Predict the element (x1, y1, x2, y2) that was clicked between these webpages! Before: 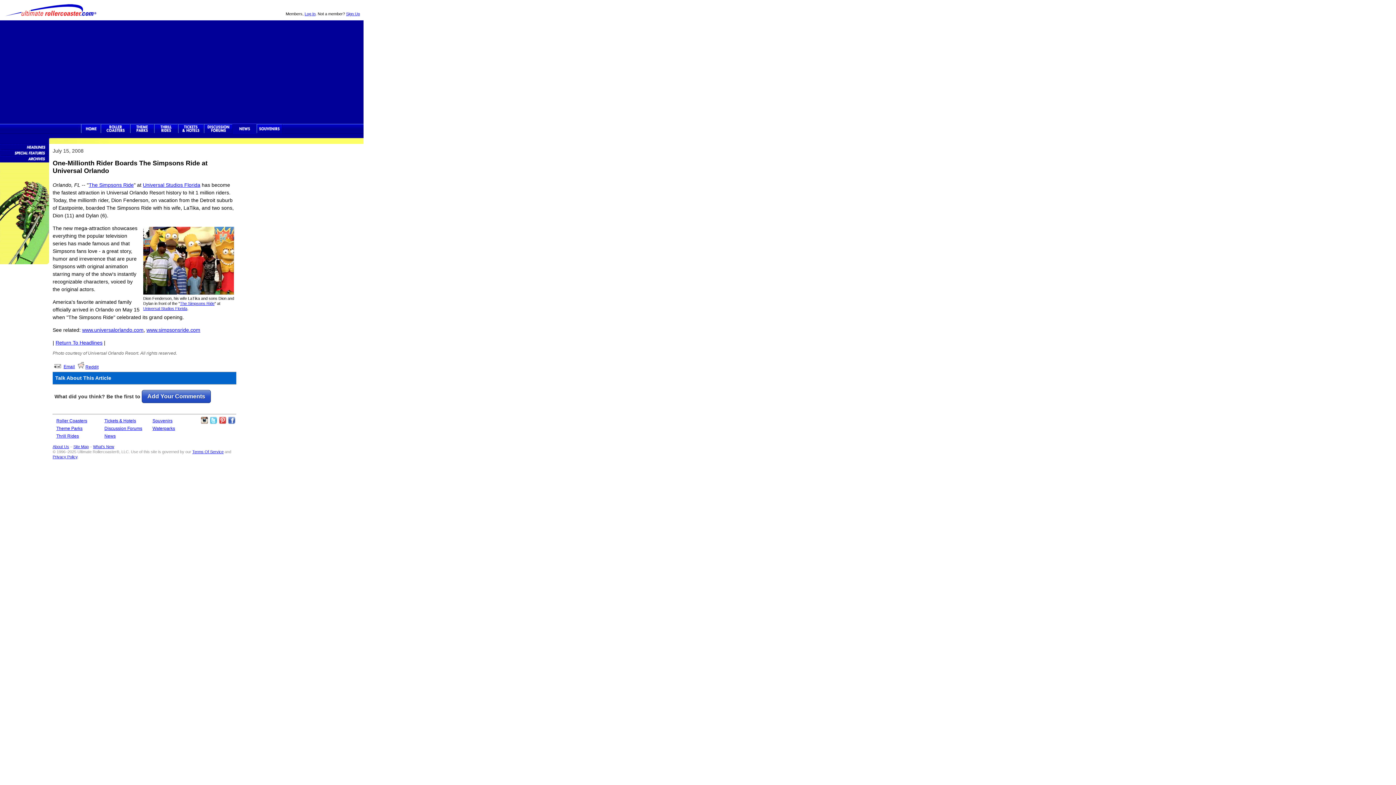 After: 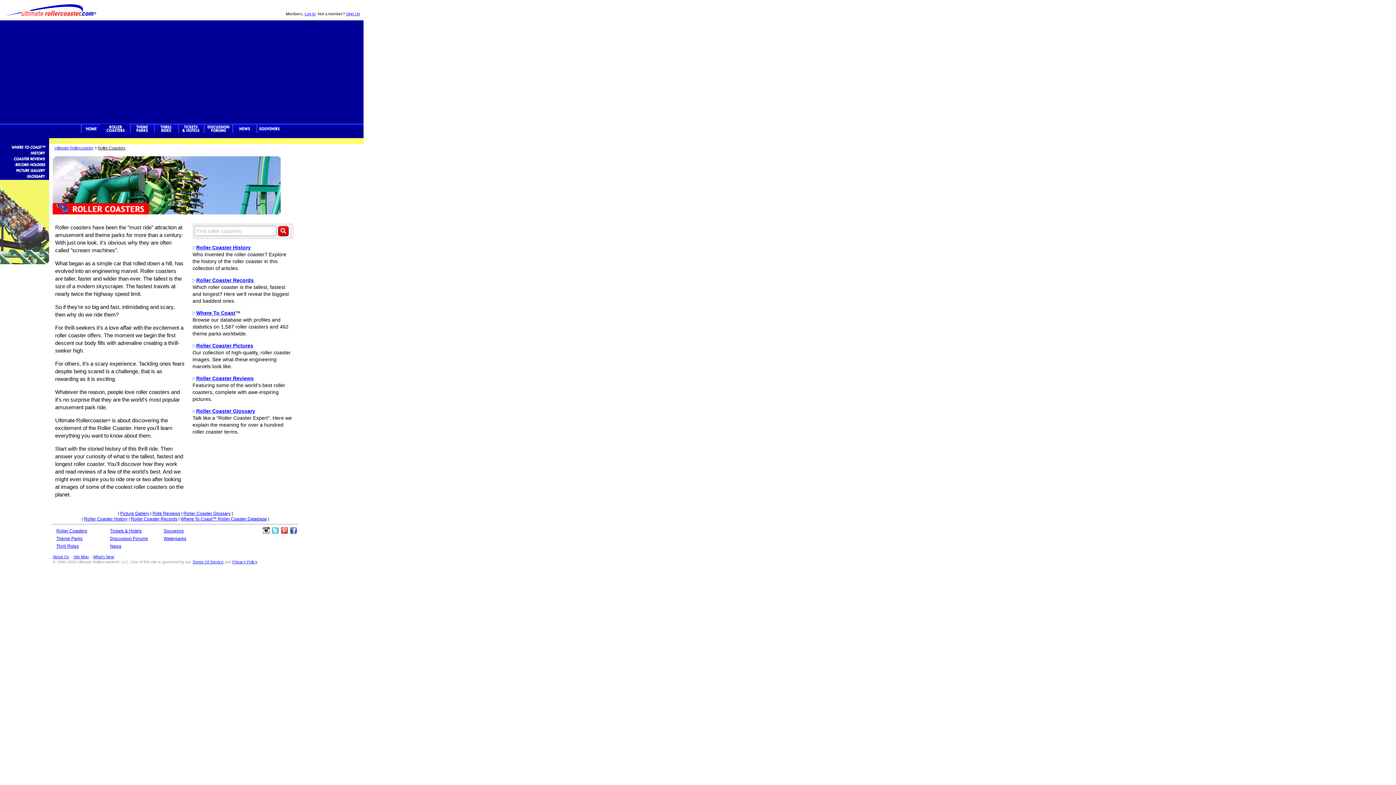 Action: label: Roller Coasters bbox: (56, 418, 87, 423)